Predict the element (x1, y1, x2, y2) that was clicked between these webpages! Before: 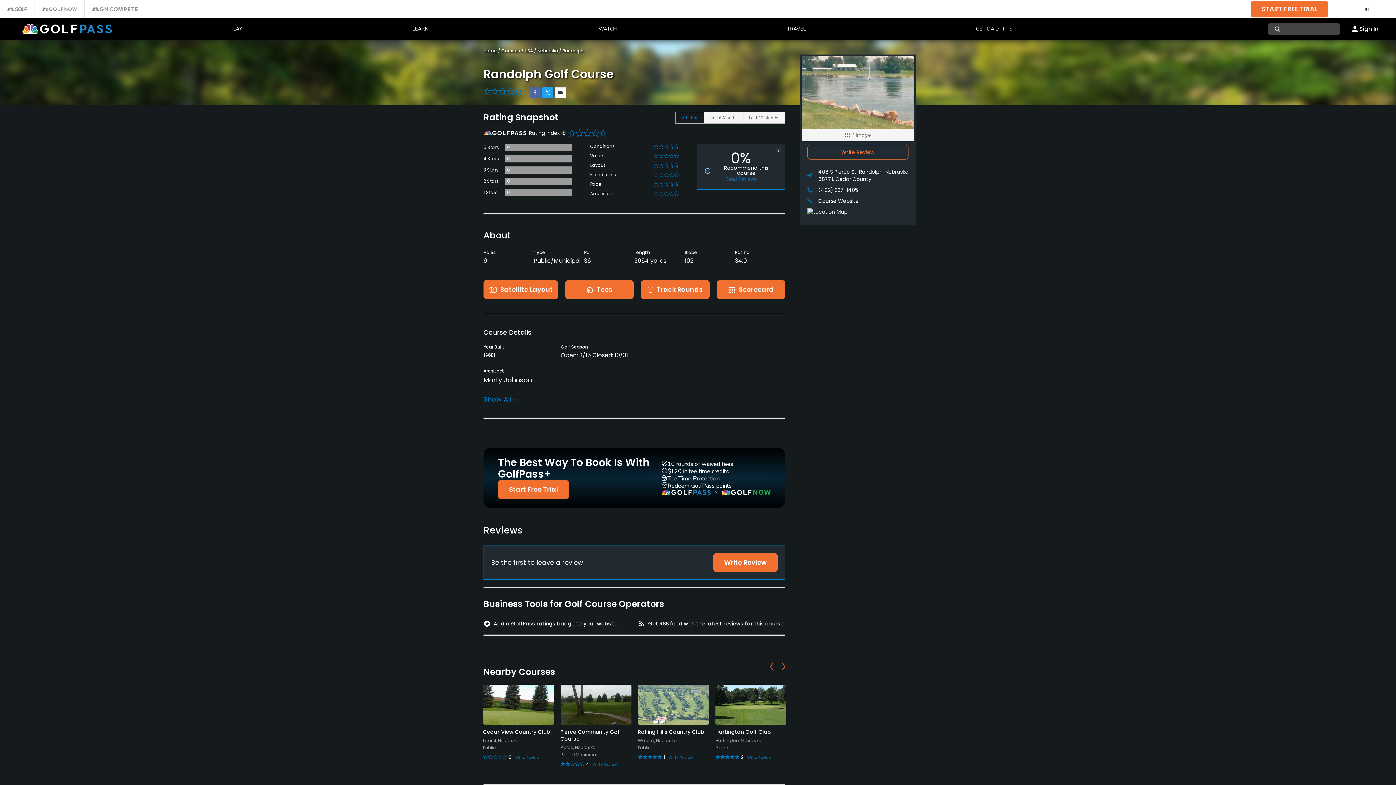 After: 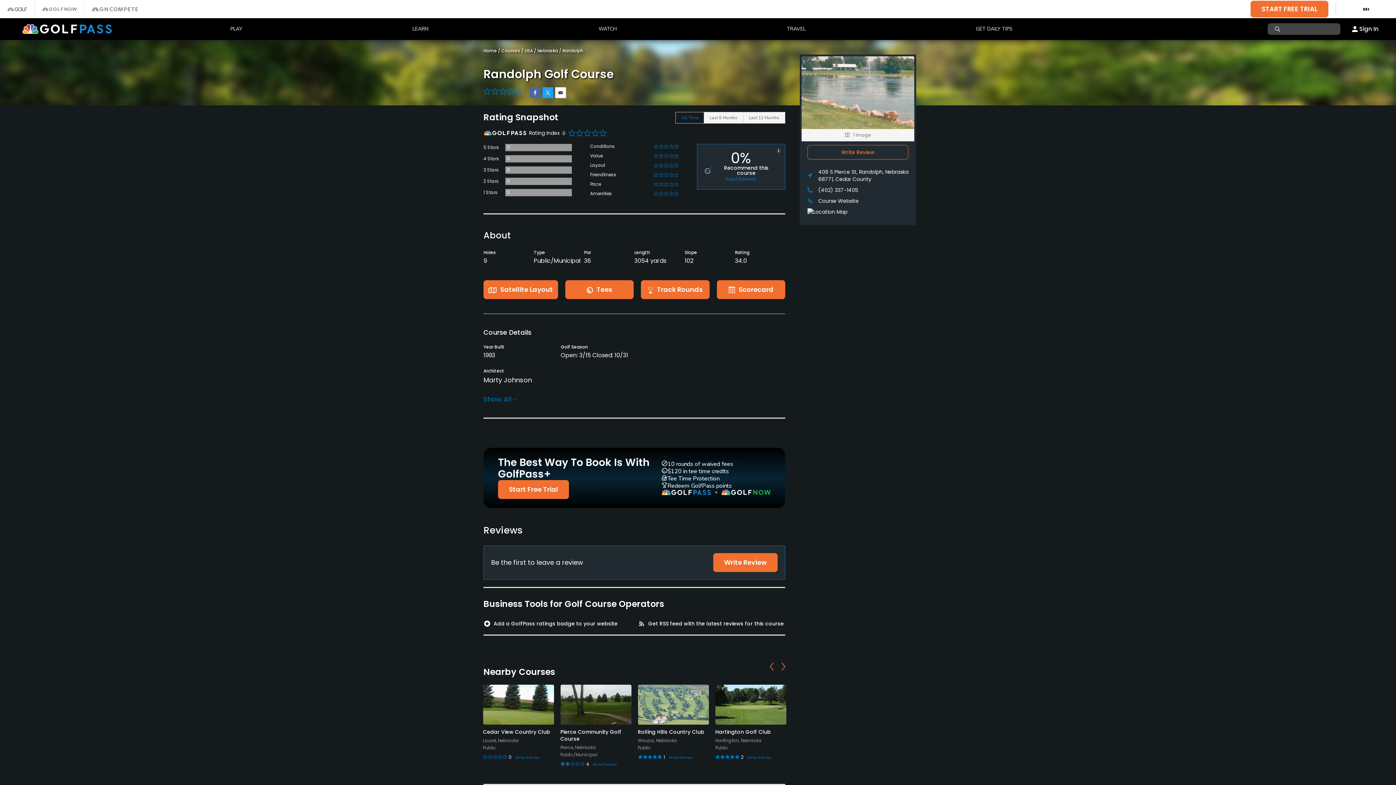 Action: bbox: (555, 87, 566, 98)